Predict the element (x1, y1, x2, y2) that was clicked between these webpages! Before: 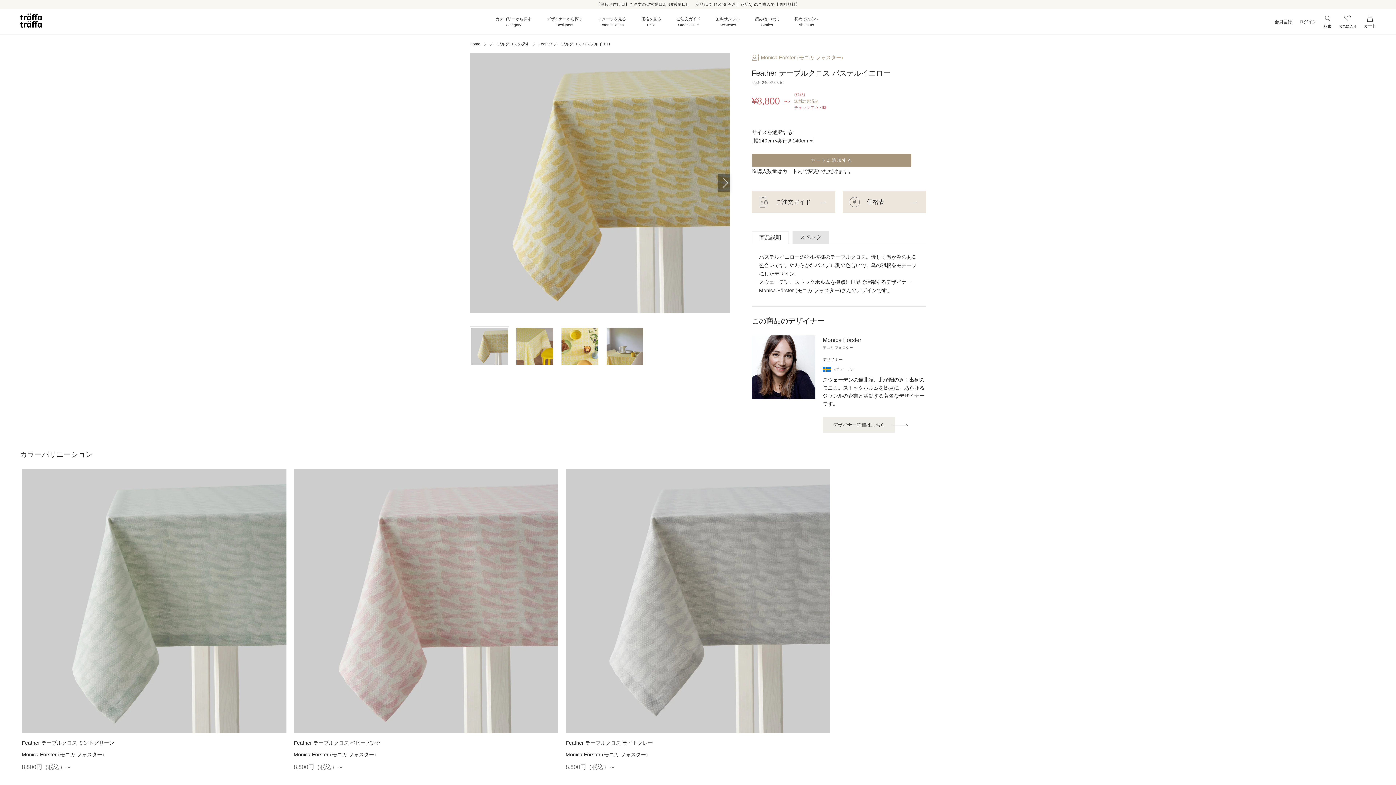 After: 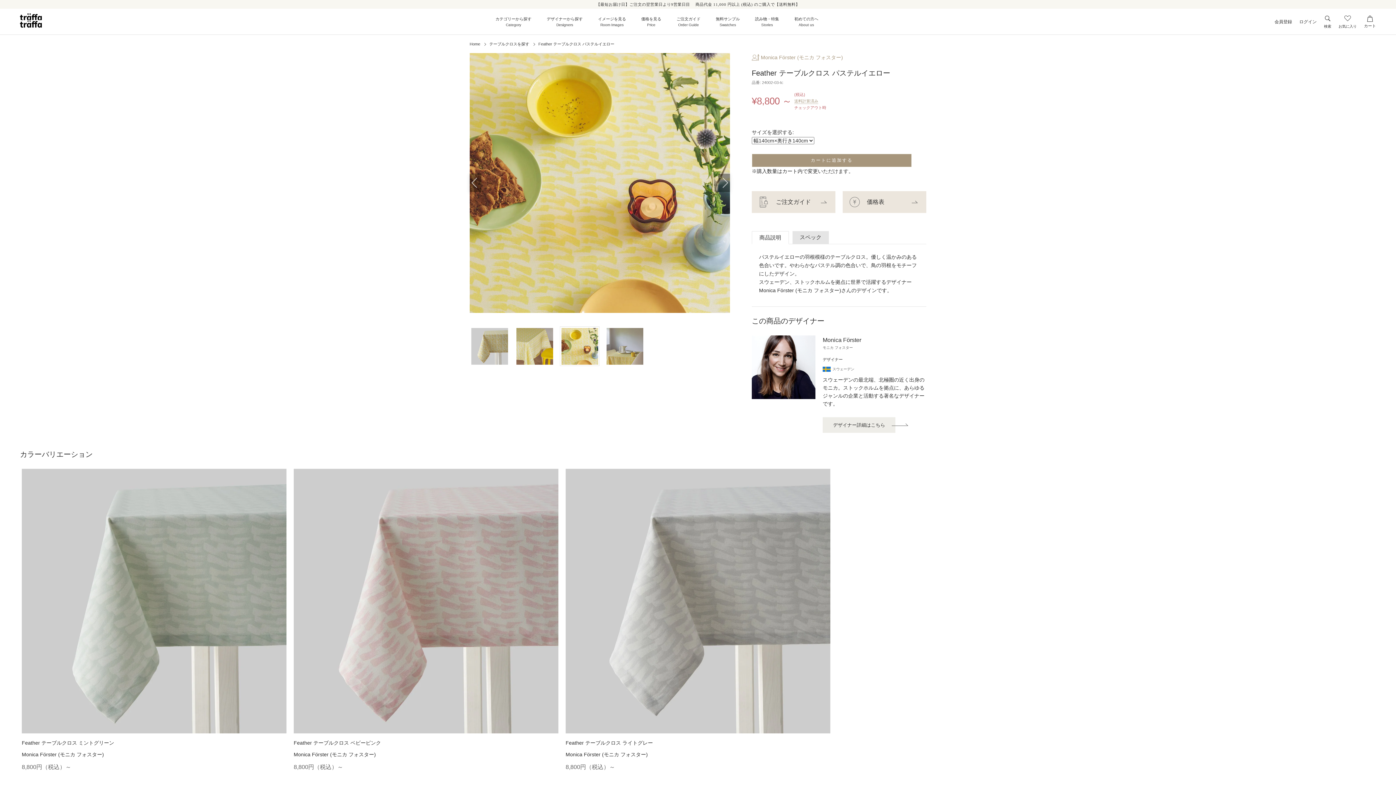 Action: bbox: (560, 326, 599, 366)